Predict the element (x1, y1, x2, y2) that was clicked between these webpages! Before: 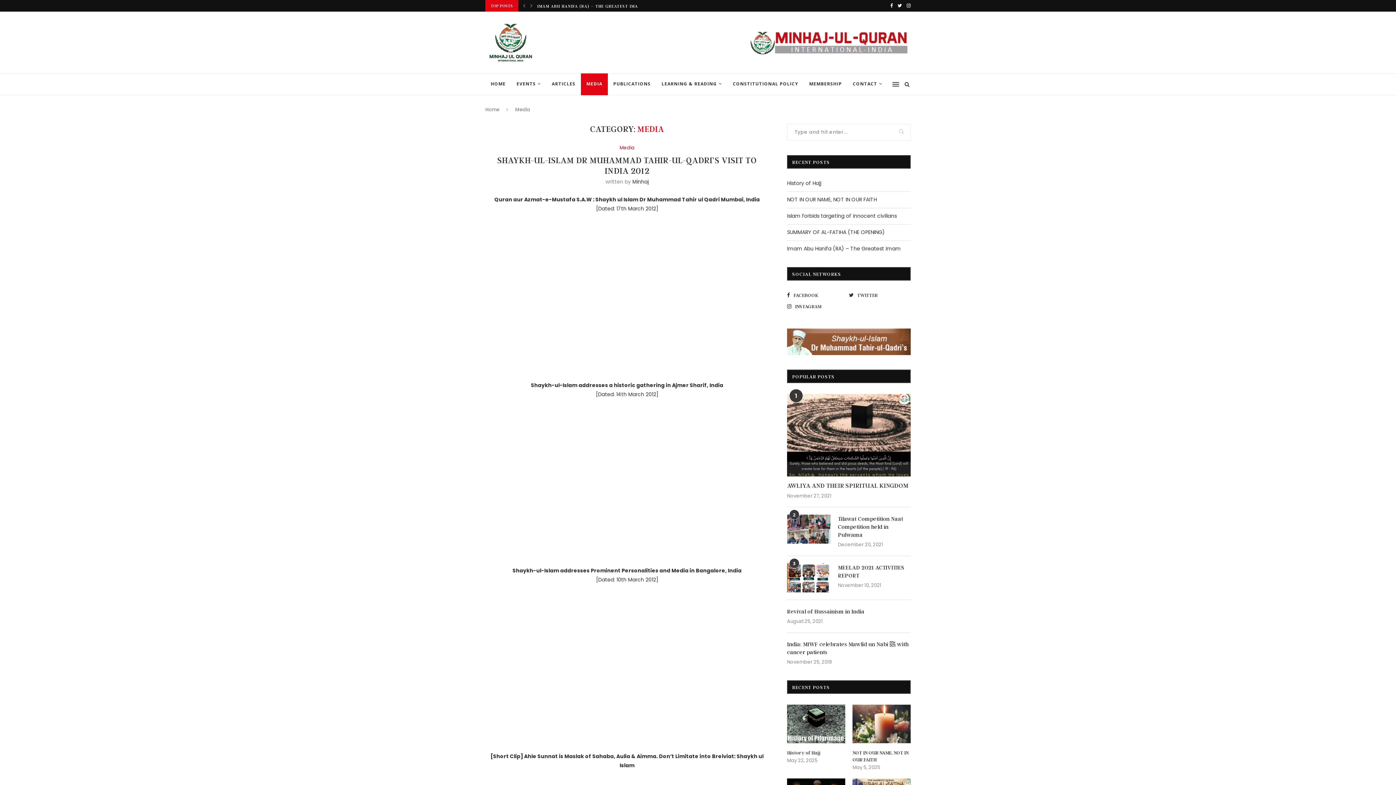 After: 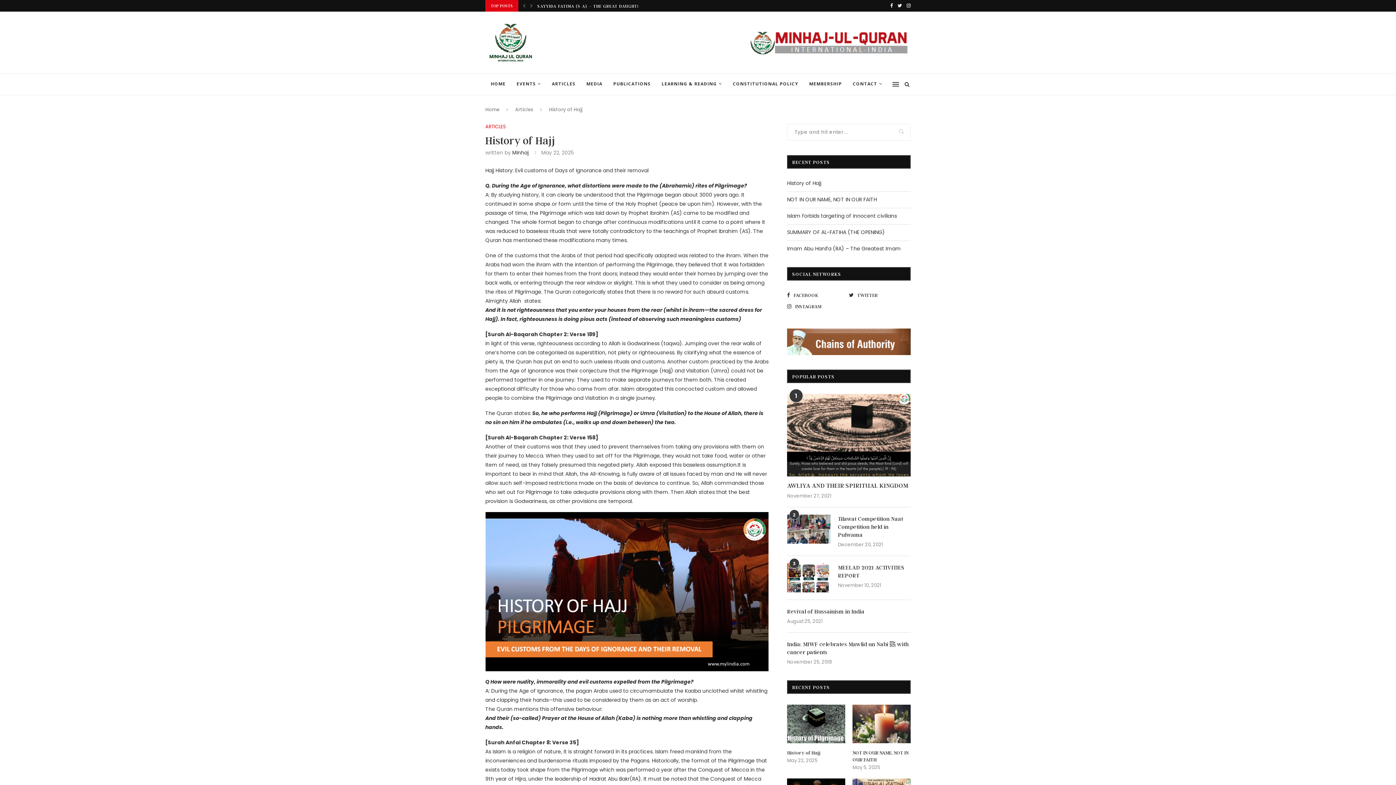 Action: bbox: (787, 704, 845, 743)